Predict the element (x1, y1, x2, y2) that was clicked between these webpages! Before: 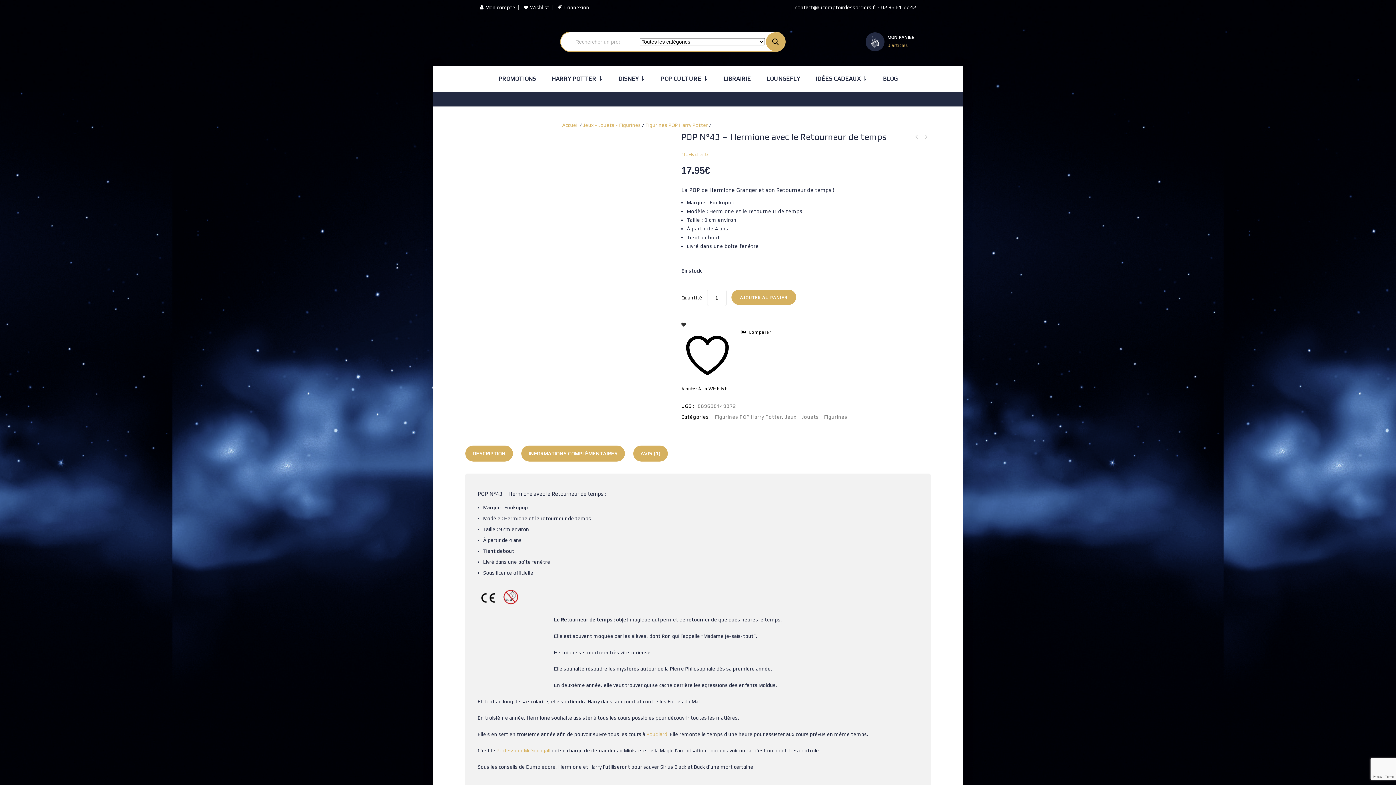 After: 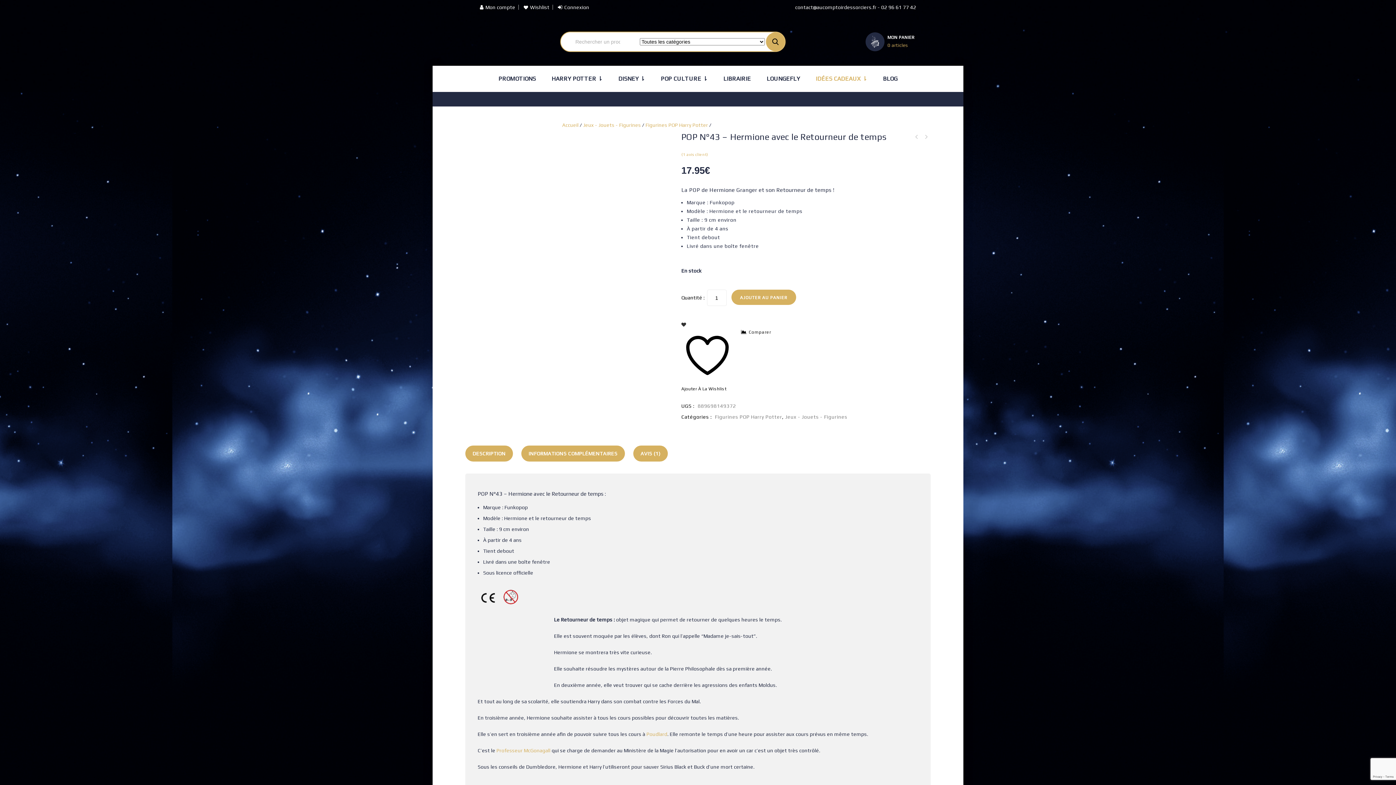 Action: bbox: (808, 65, 874, 92) label: IDÉES CADEAUX ⇂